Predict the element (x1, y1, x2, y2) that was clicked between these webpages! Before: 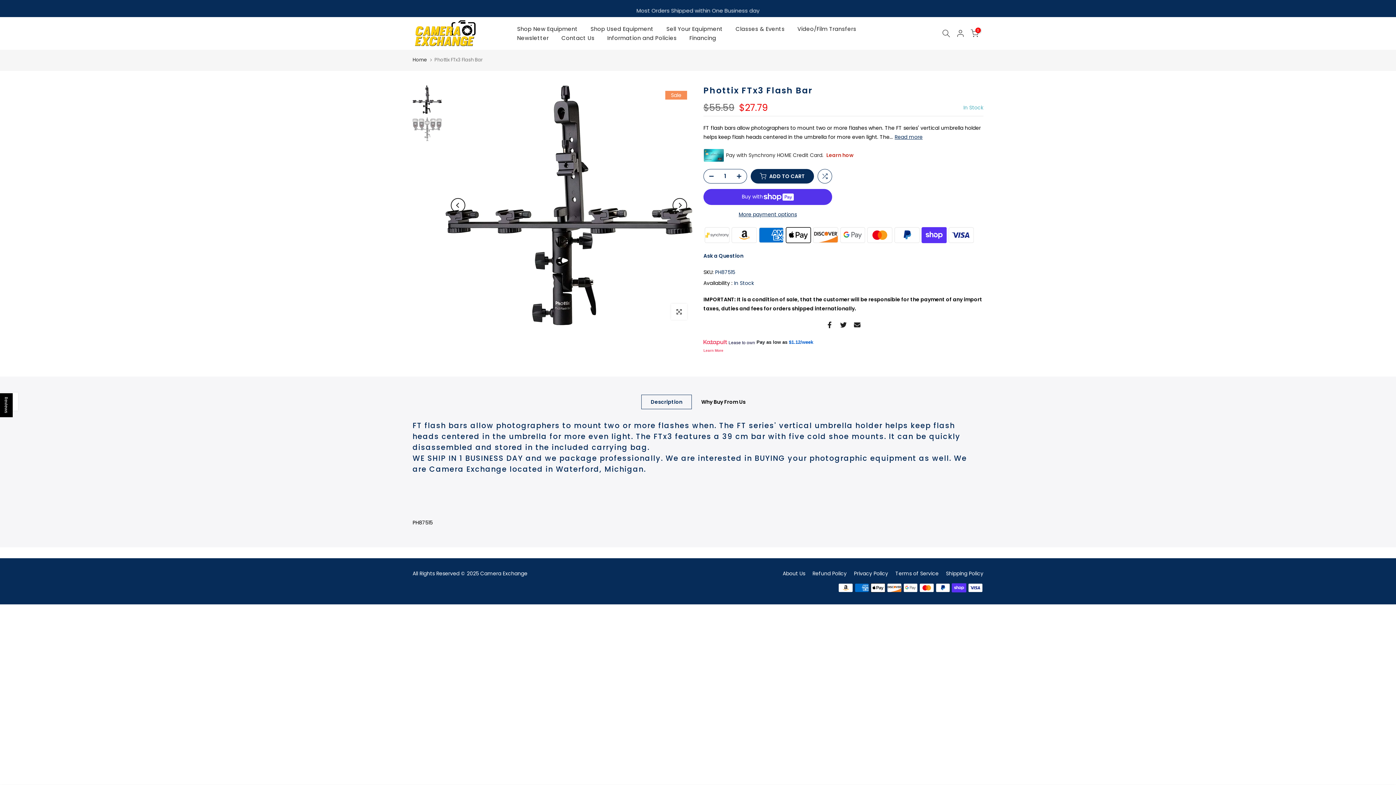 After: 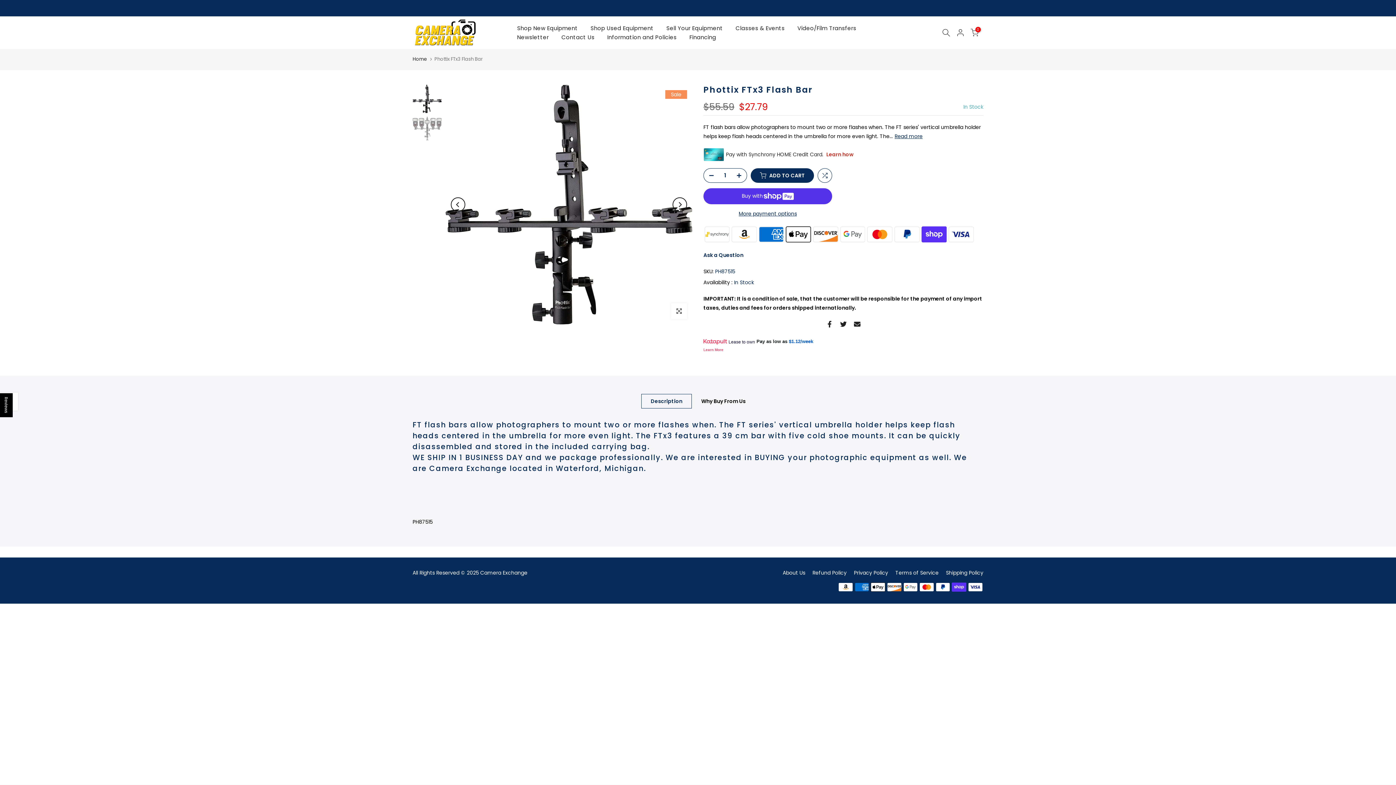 Action: bbox: (704, 168, 714, 183)